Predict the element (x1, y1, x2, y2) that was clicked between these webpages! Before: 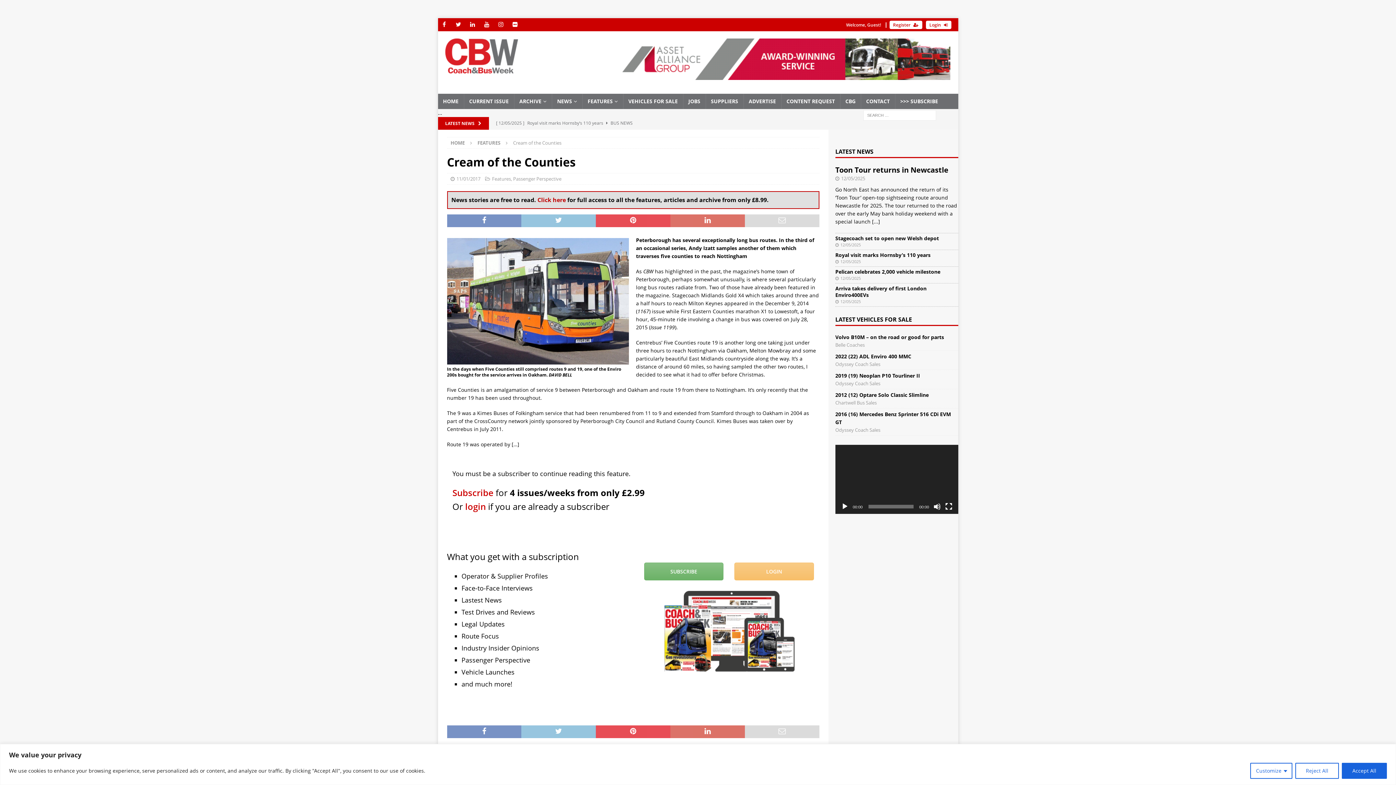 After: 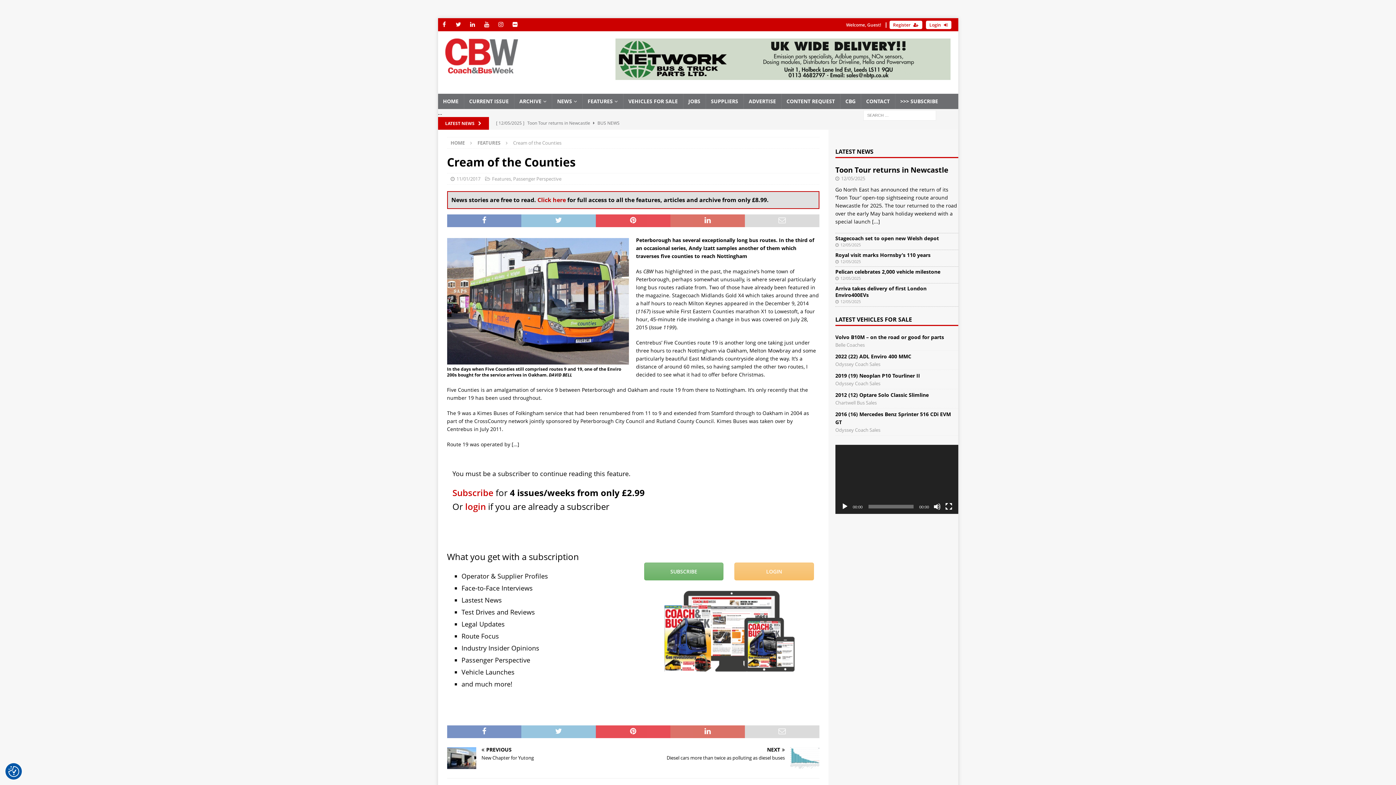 Action: bbox: (1342, 763, 1387, 779) label: Accept All